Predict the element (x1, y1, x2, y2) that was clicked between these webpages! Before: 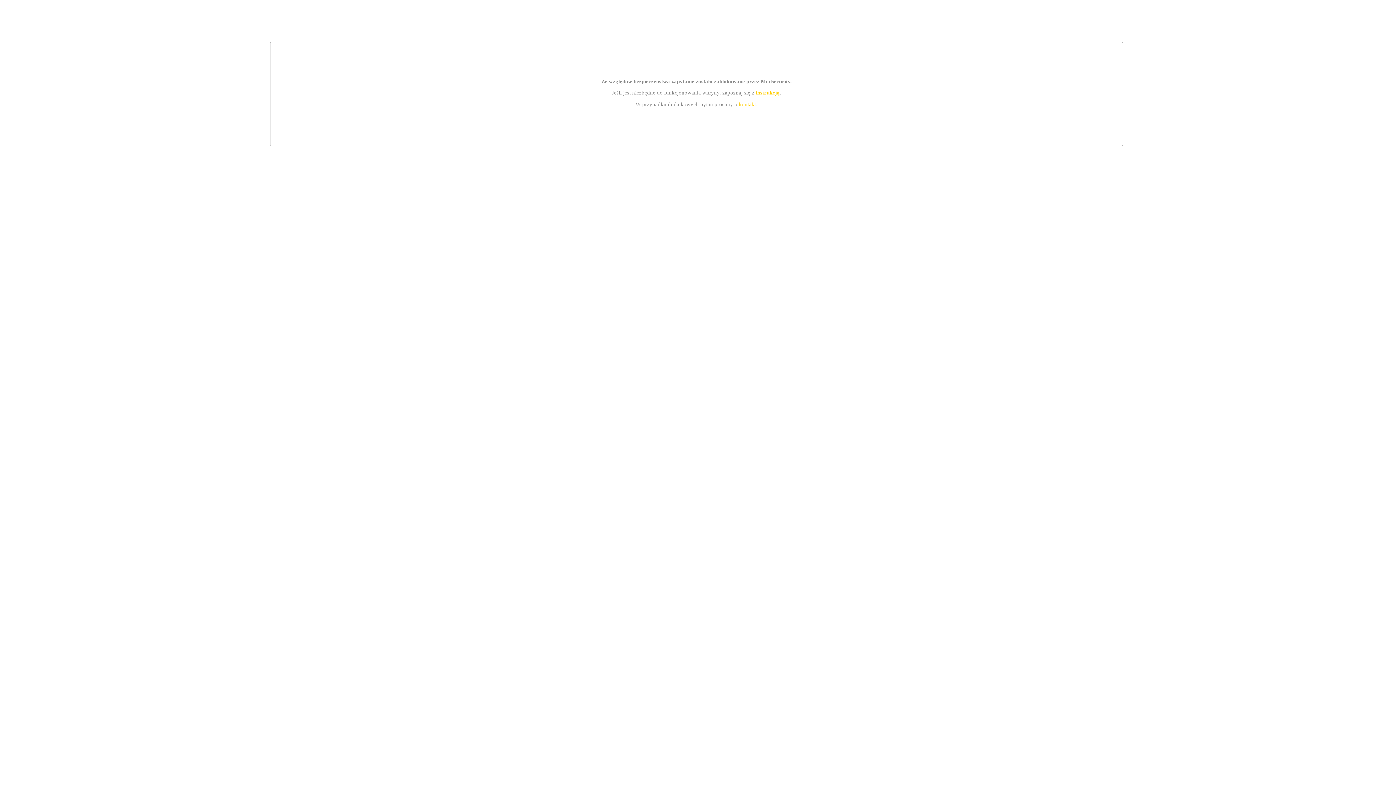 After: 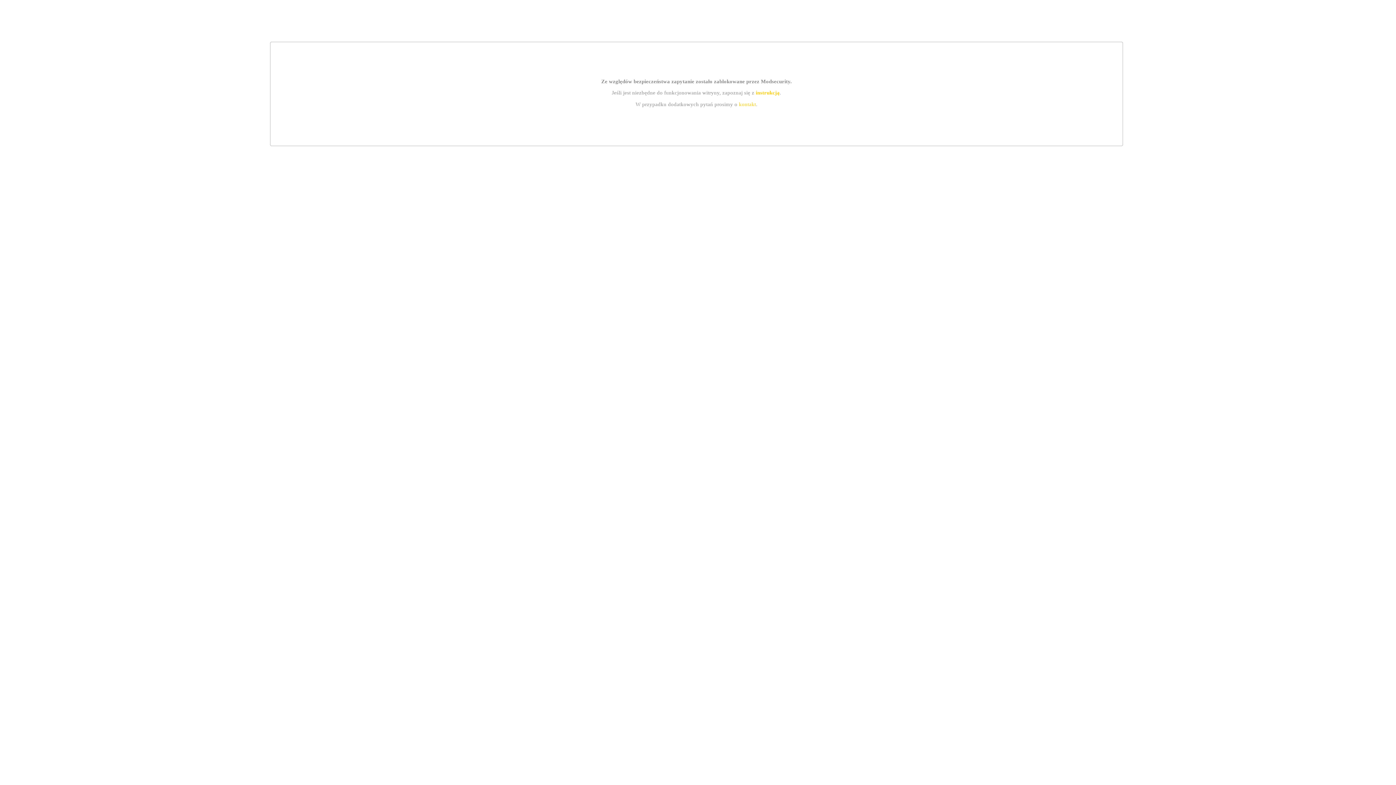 Action: bbox: (755, 89, 779, 95) label: instrukcją